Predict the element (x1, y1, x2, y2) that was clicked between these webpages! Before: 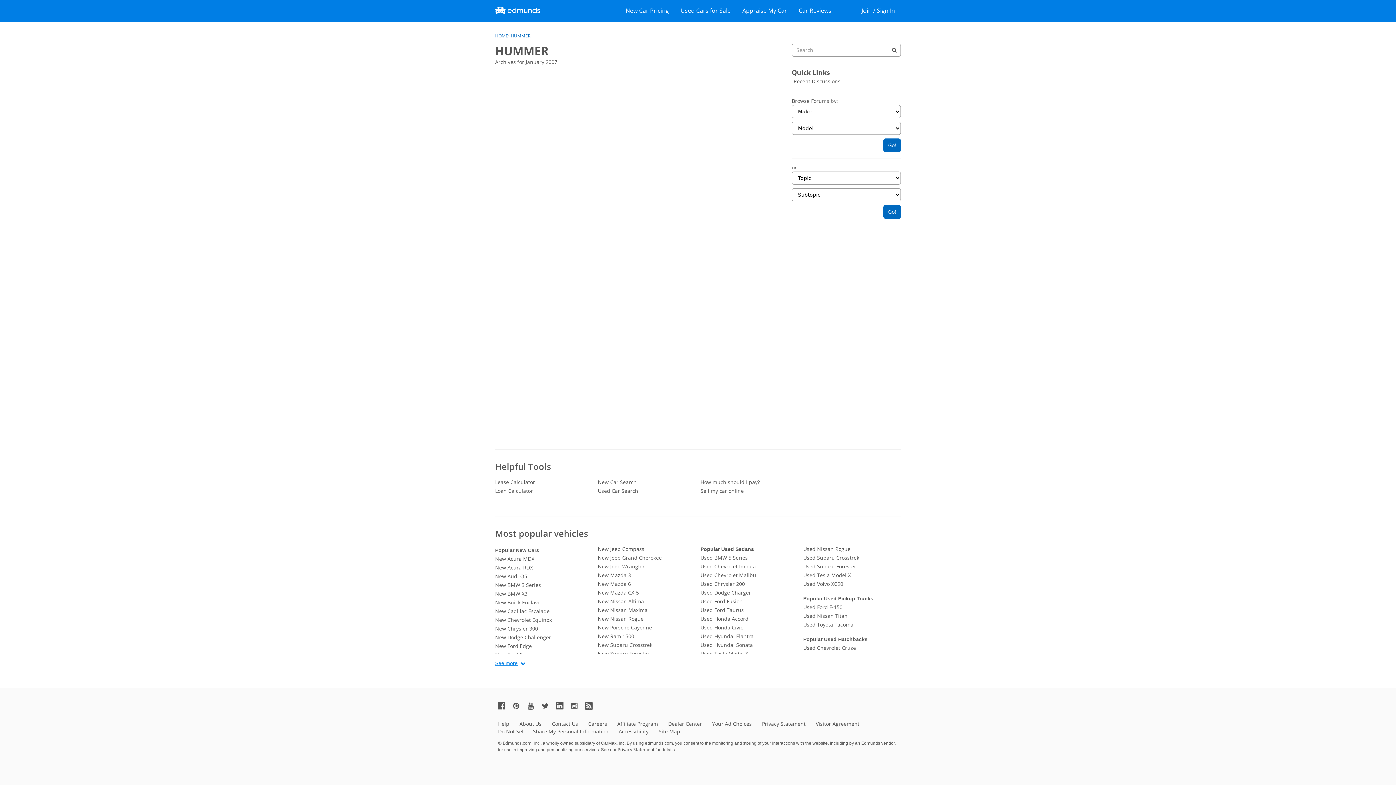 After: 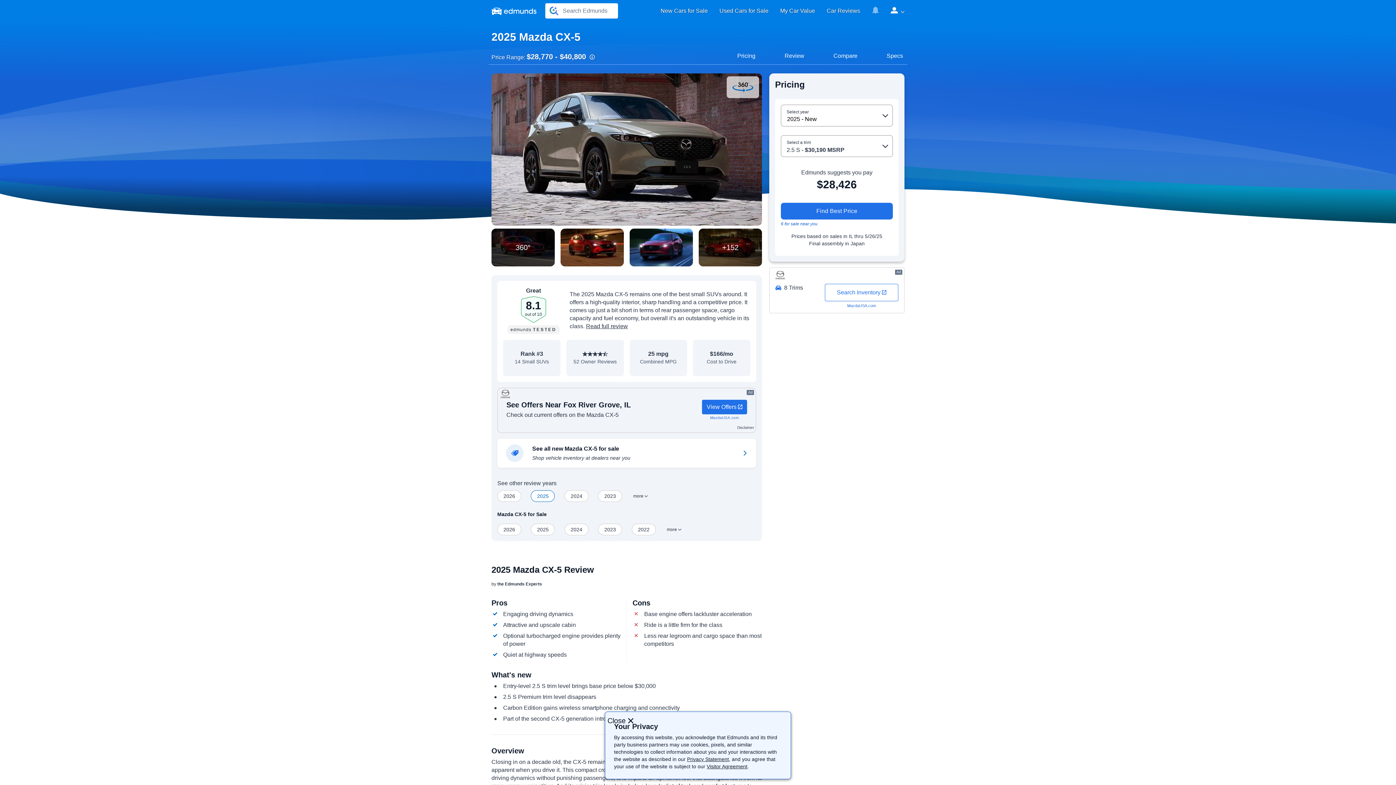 Action: bbox: (598, 588, 695, 597) label: New Mazda CX-5